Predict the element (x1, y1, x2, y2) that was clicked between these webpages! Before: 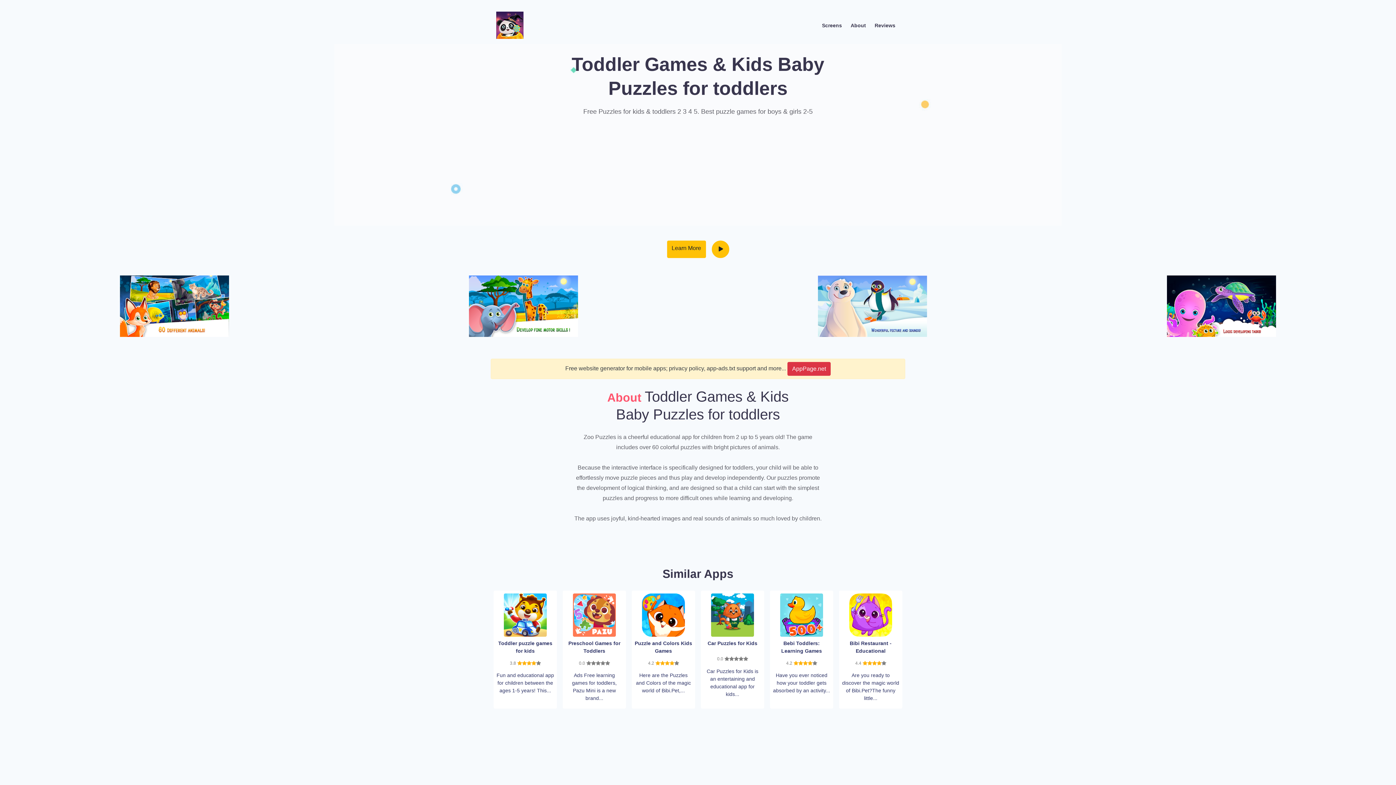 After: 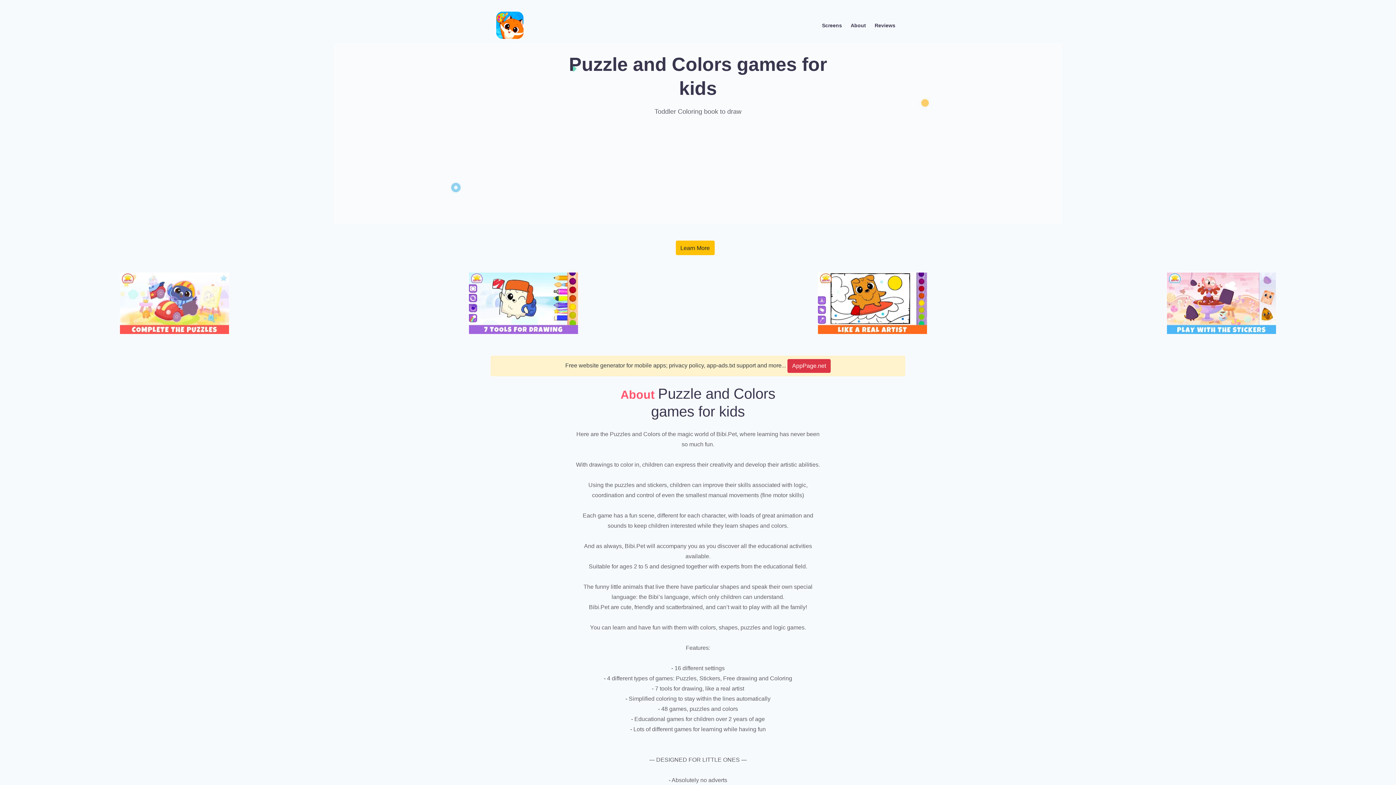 Action: bbox: (642, 612, 685, 617)